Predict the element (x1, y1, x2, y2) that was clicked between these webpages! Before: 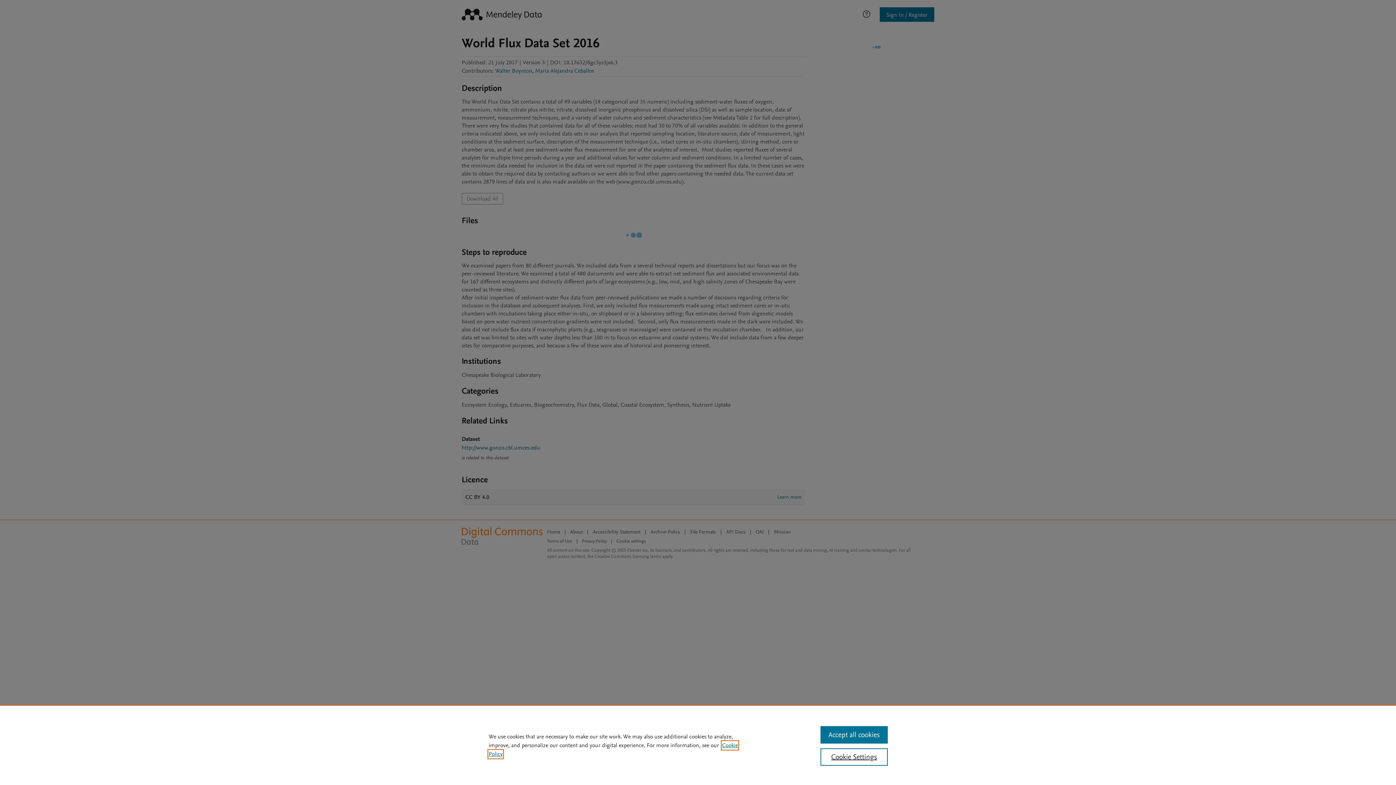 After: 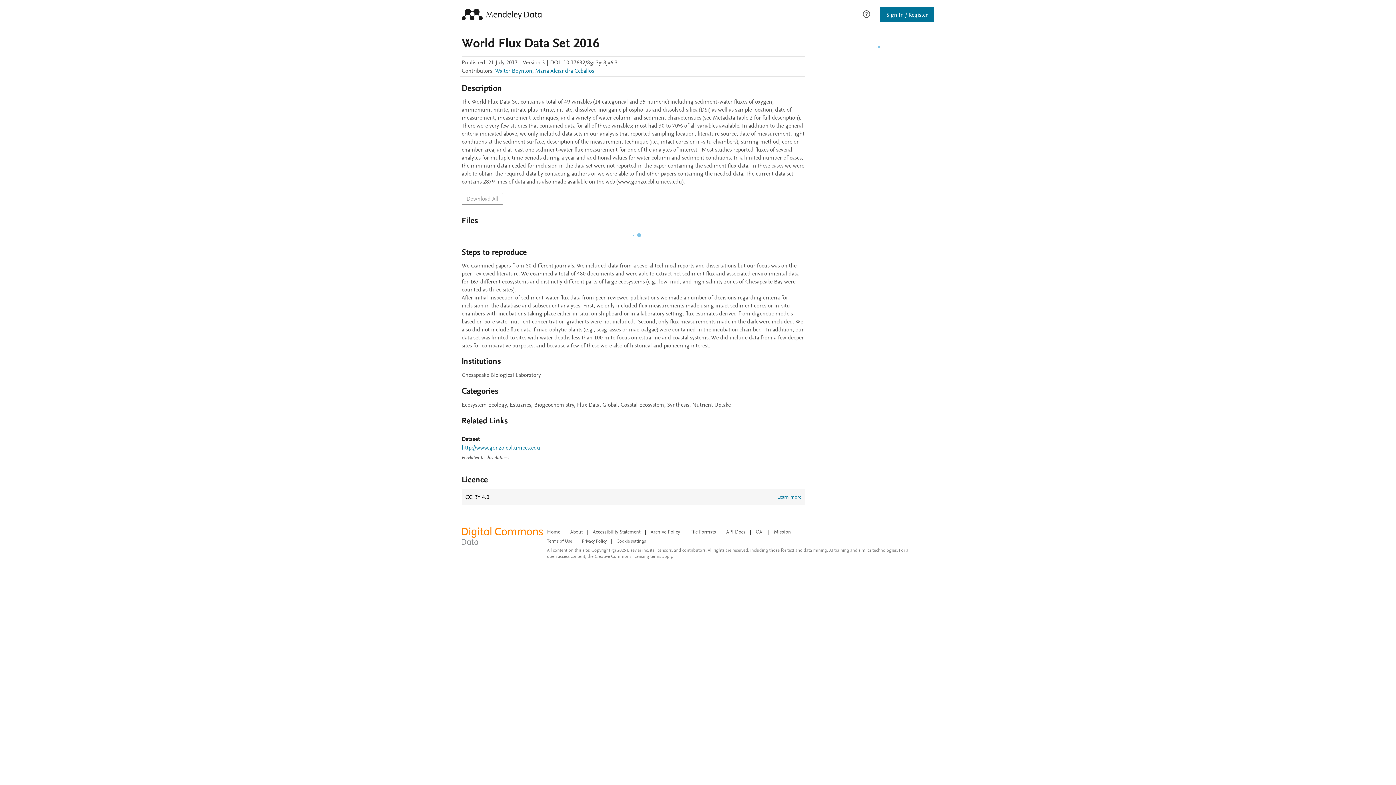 Action: label: Accept all cookies bbox: (820, 726, 887, 744)